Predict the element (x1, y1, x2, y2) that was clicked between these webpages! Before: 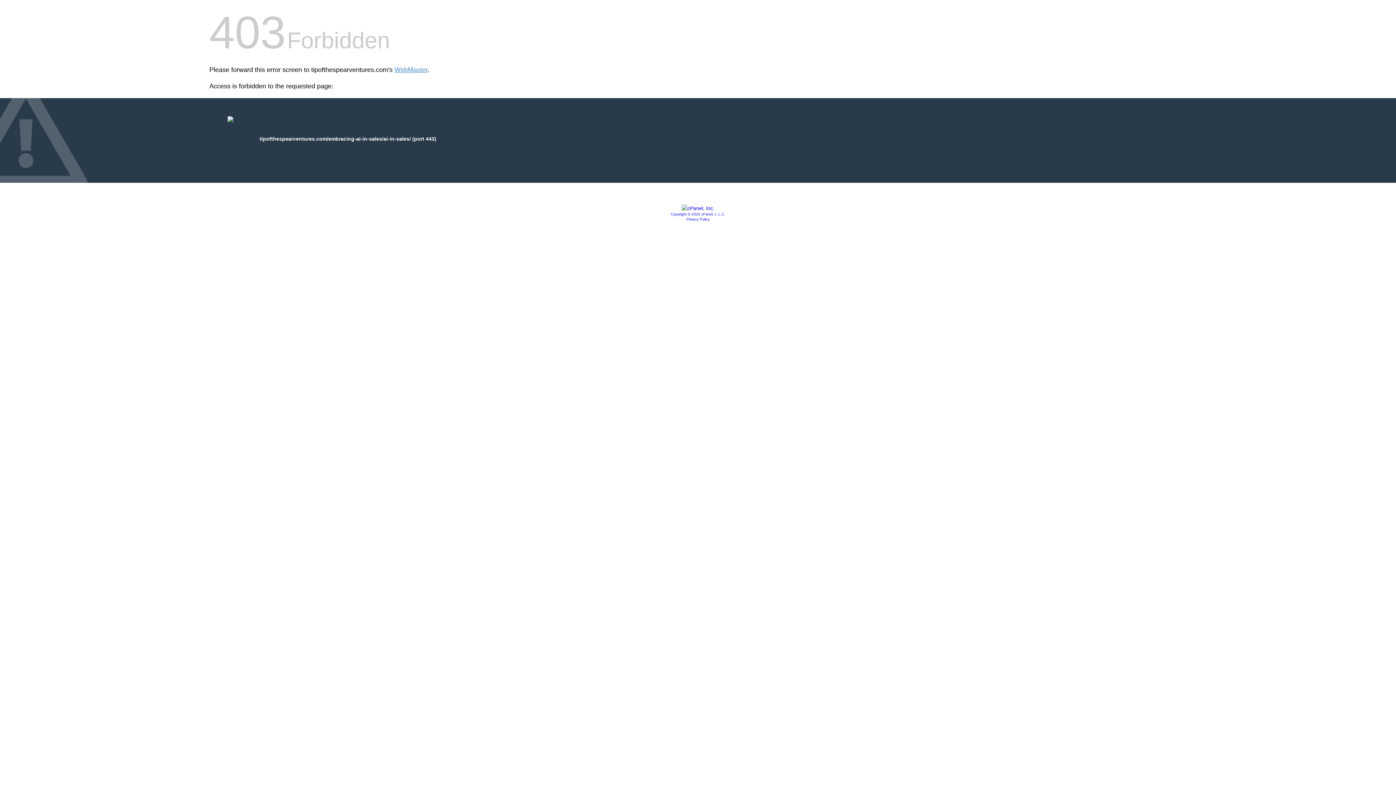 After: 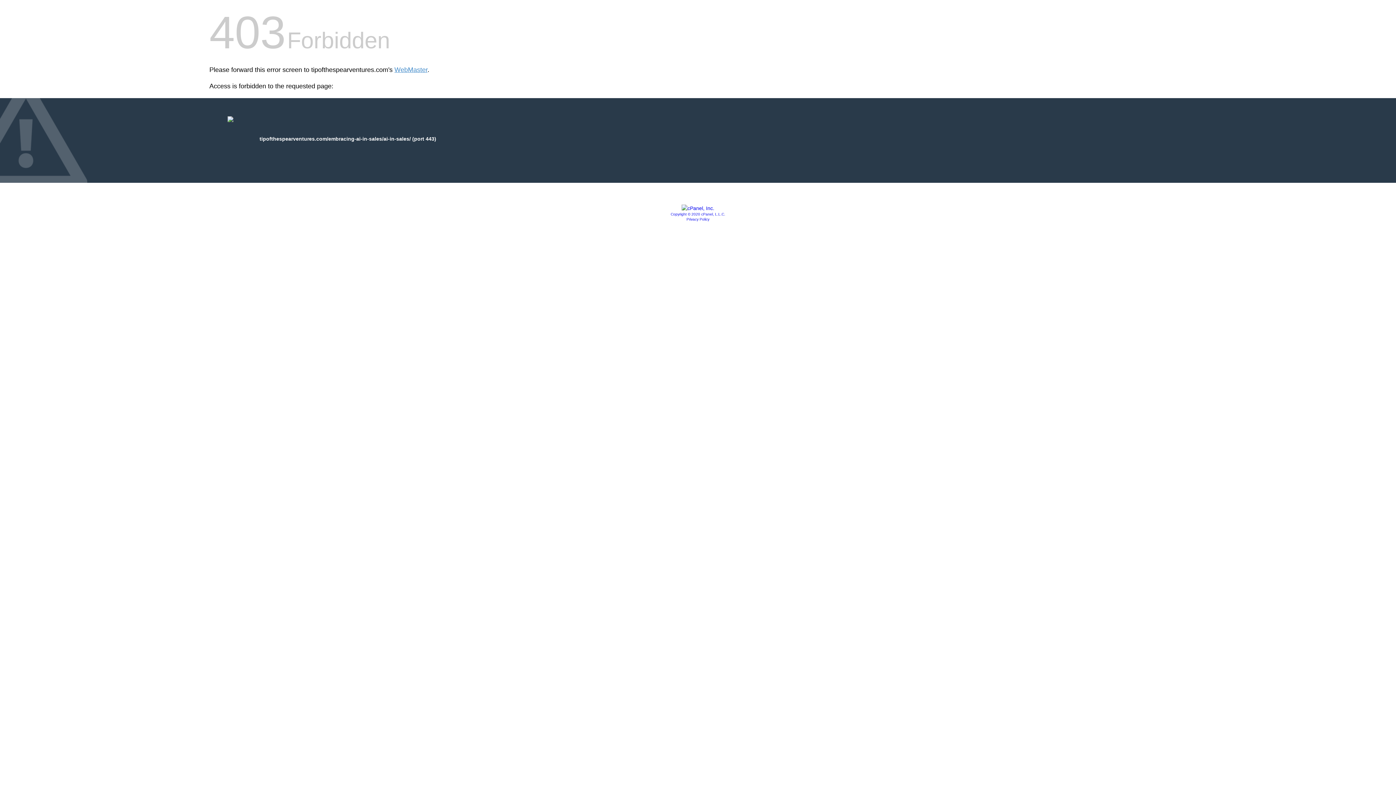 Action: bbox: (681, 205, 714, 211)